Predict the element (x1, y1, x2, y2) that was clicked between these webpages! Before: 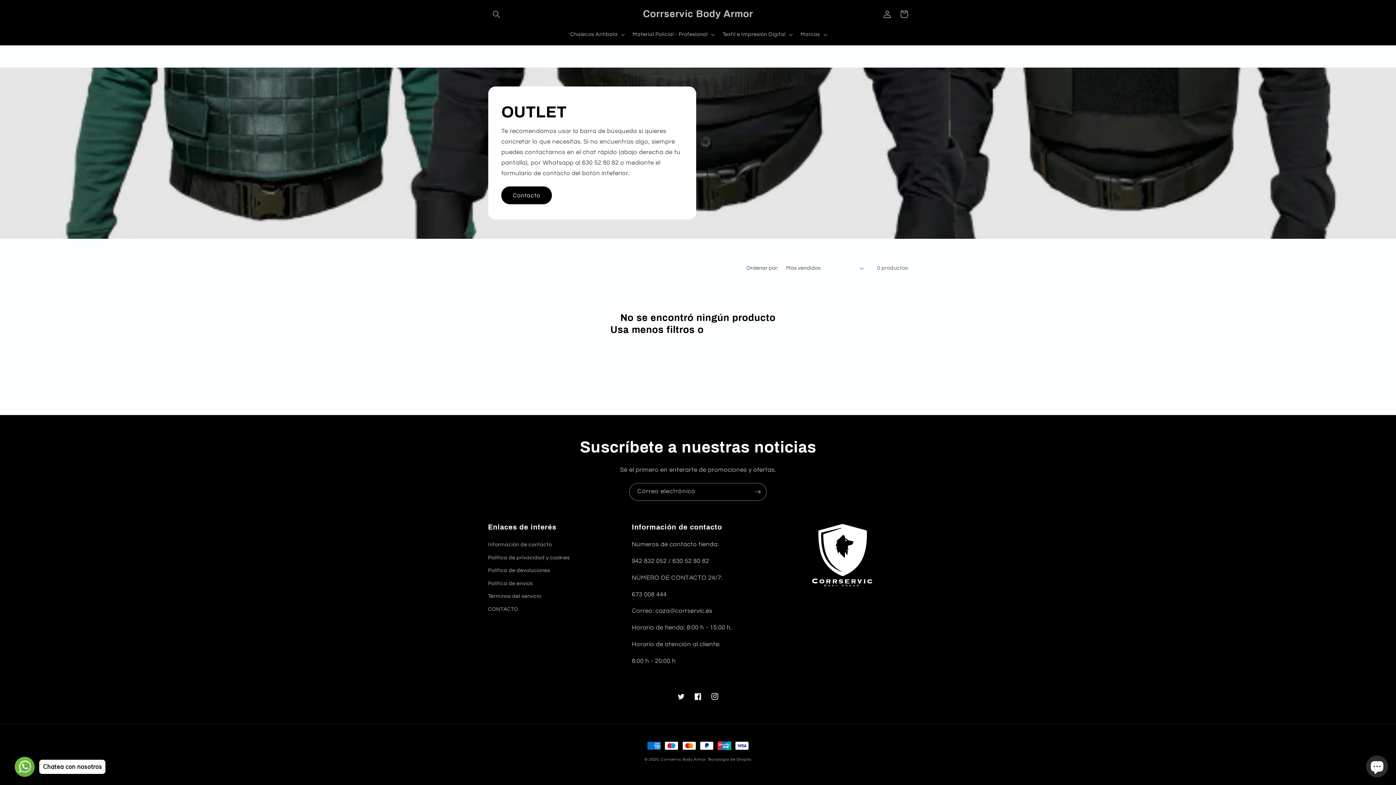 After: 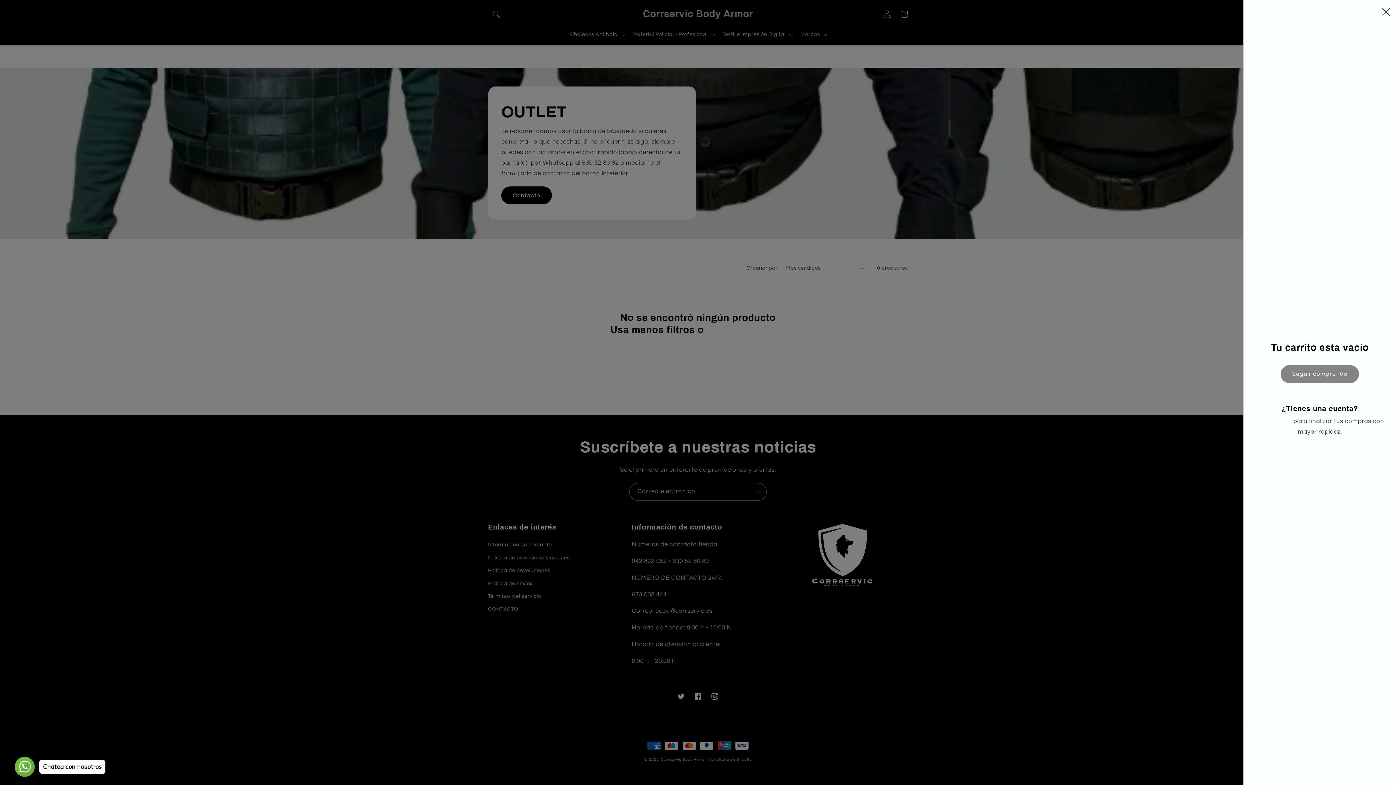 Action: bbox: (895, 5, 912, 22) label: Carrito